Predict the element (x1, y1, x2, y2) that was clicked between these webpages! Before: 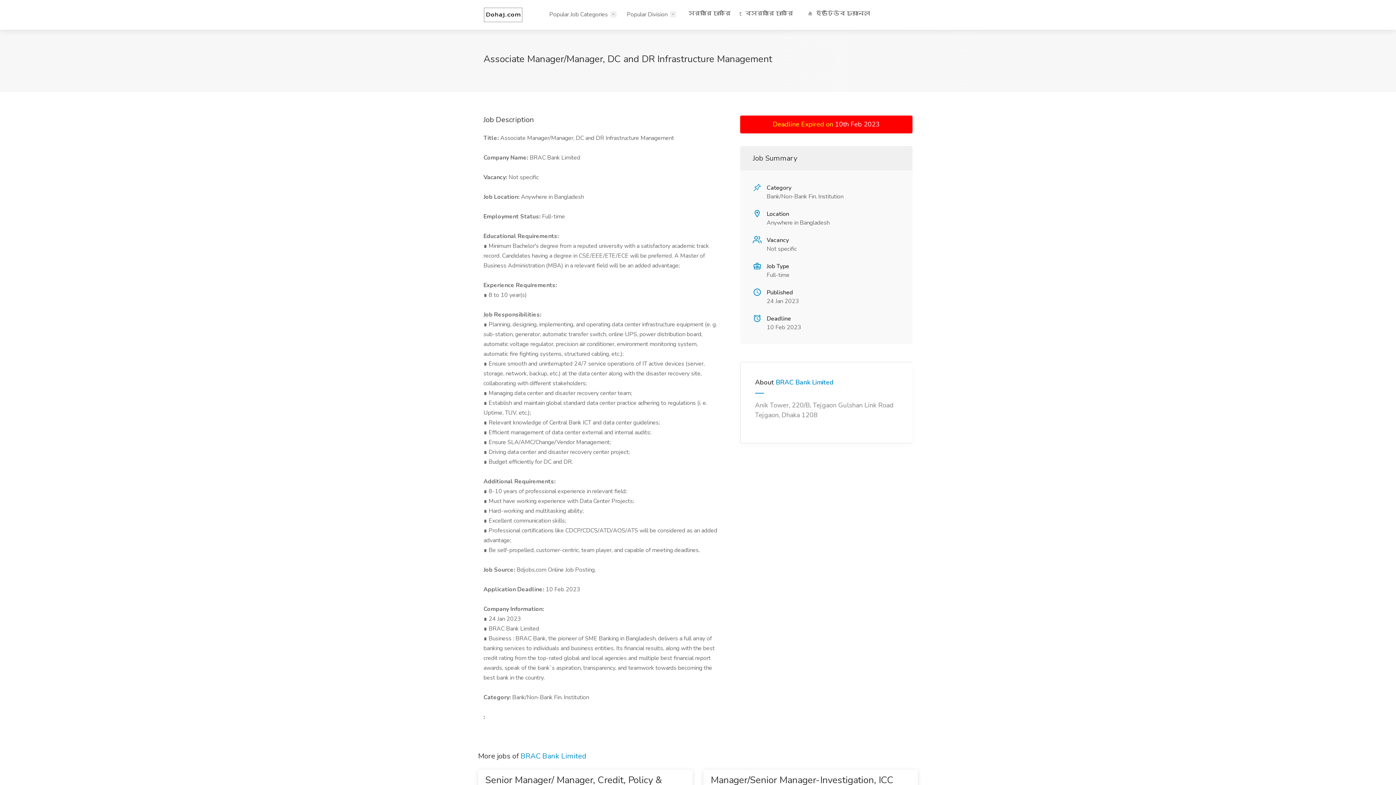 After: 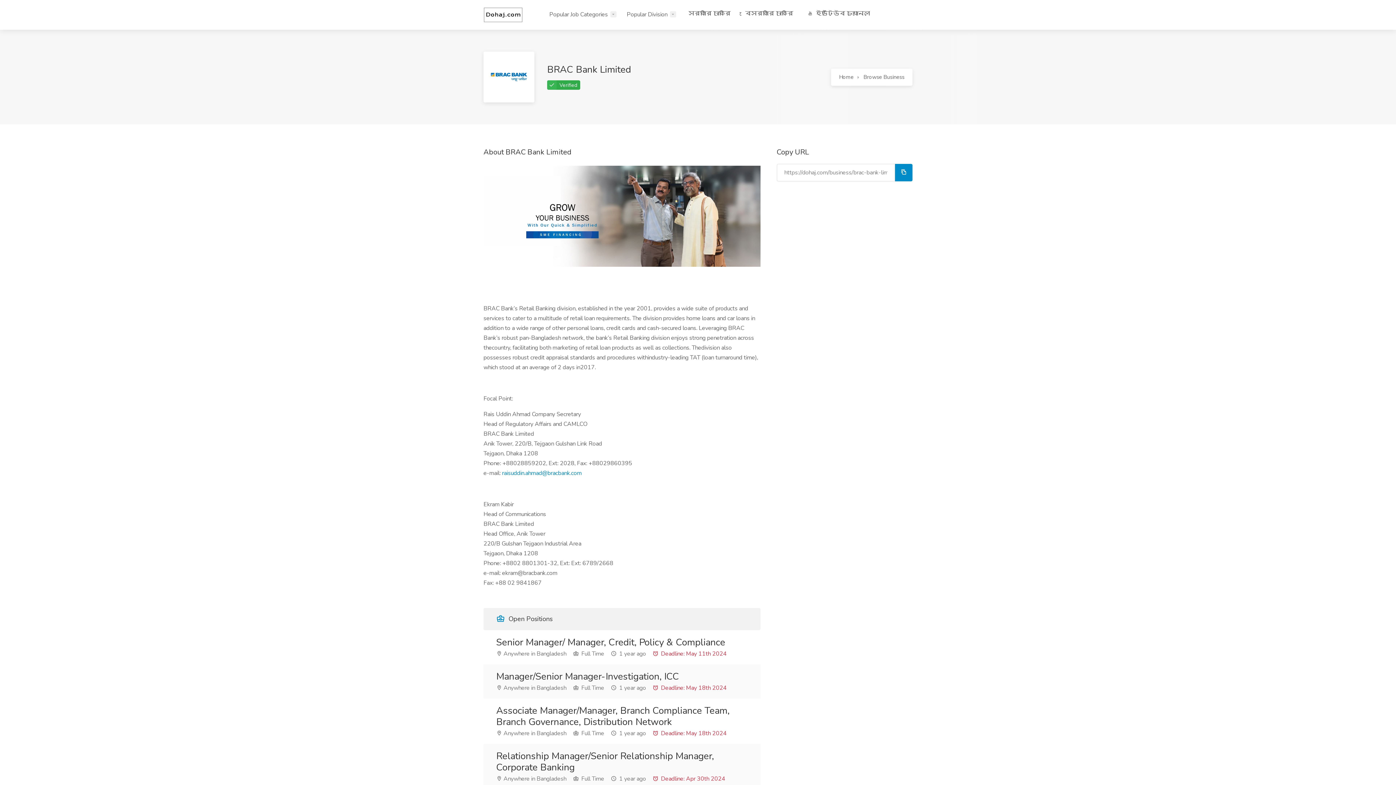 Action: label: BRAC Bank Limited bbox: (775, 378, 833, 386)